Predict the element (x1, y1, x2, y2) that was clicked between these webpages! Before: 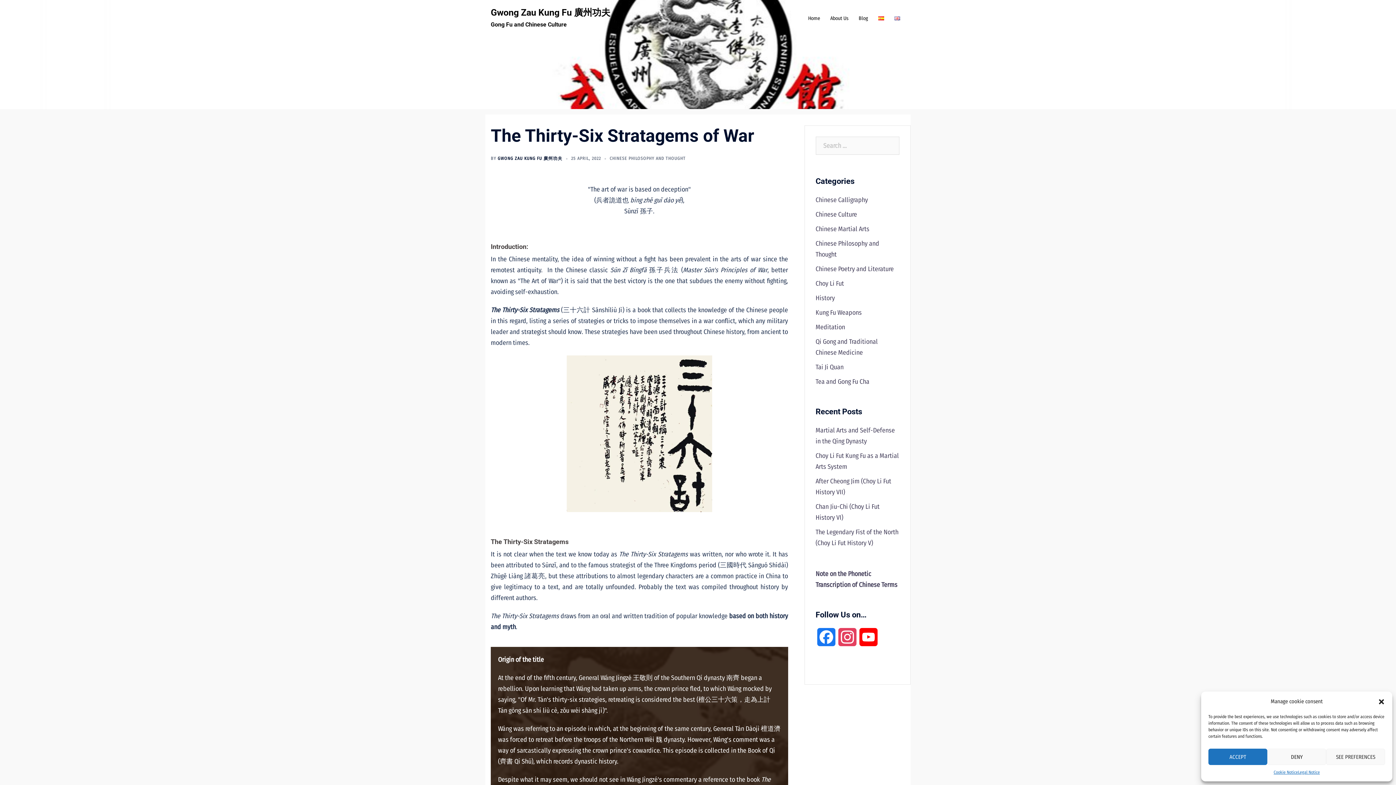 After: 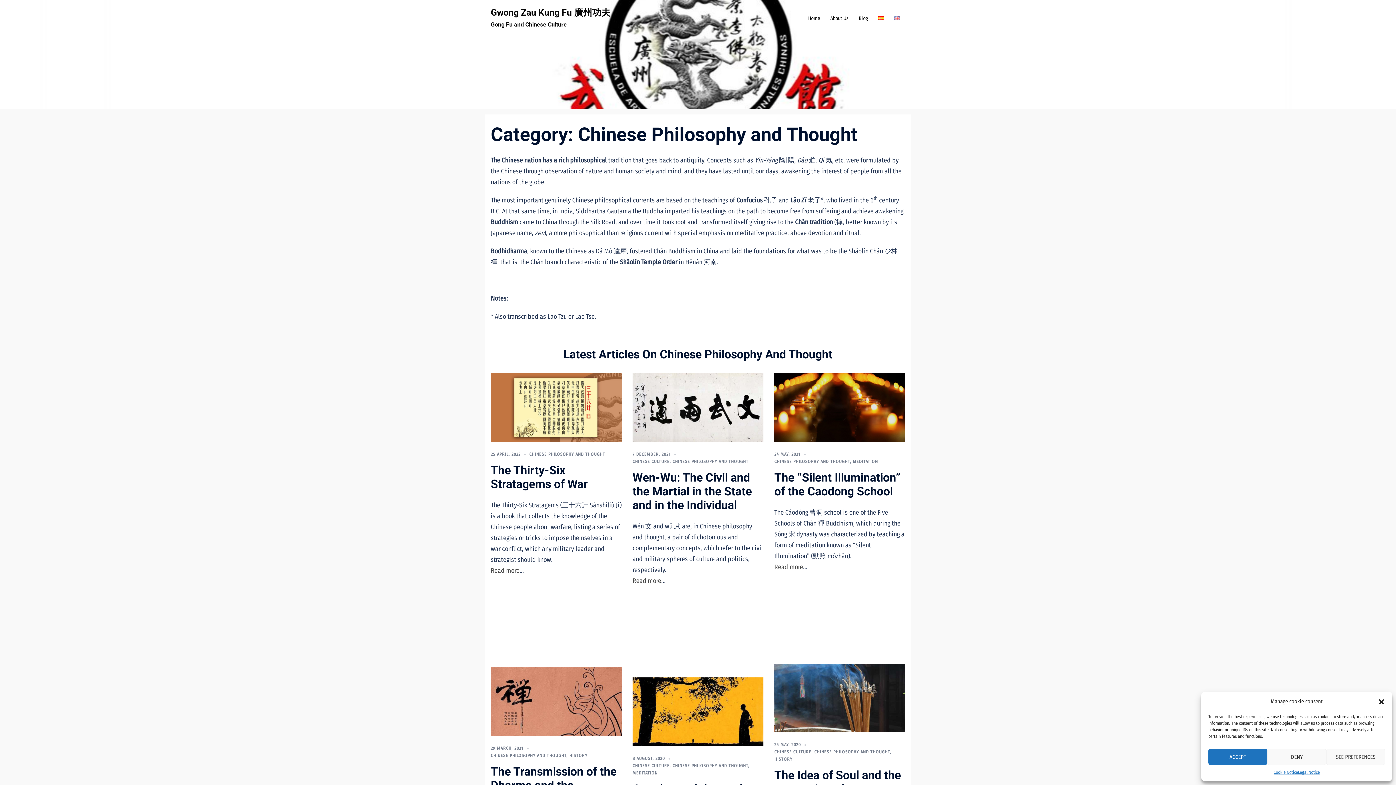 Action: bbox: (609, 156, 685, 161) label: CHINESE PHILOSOPHY AND THOUGHT